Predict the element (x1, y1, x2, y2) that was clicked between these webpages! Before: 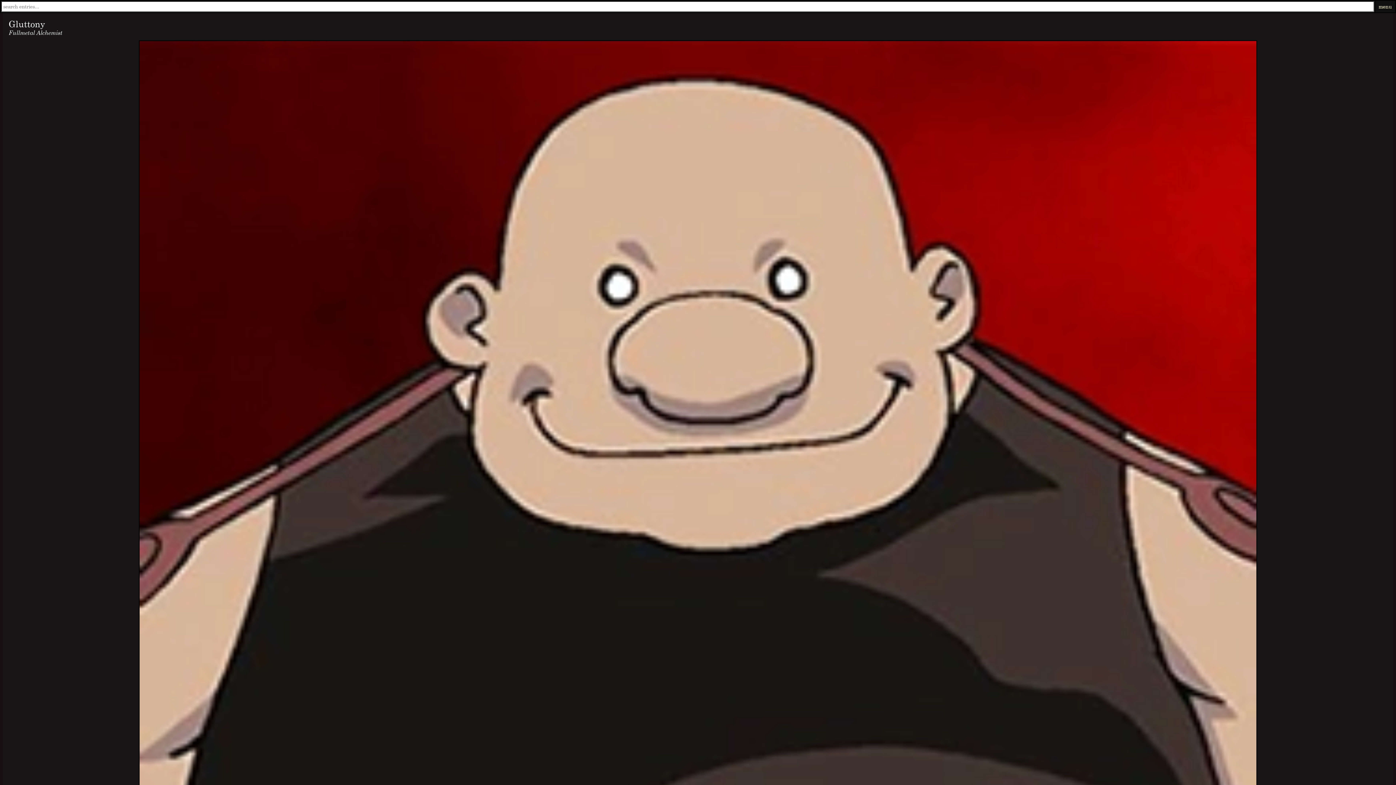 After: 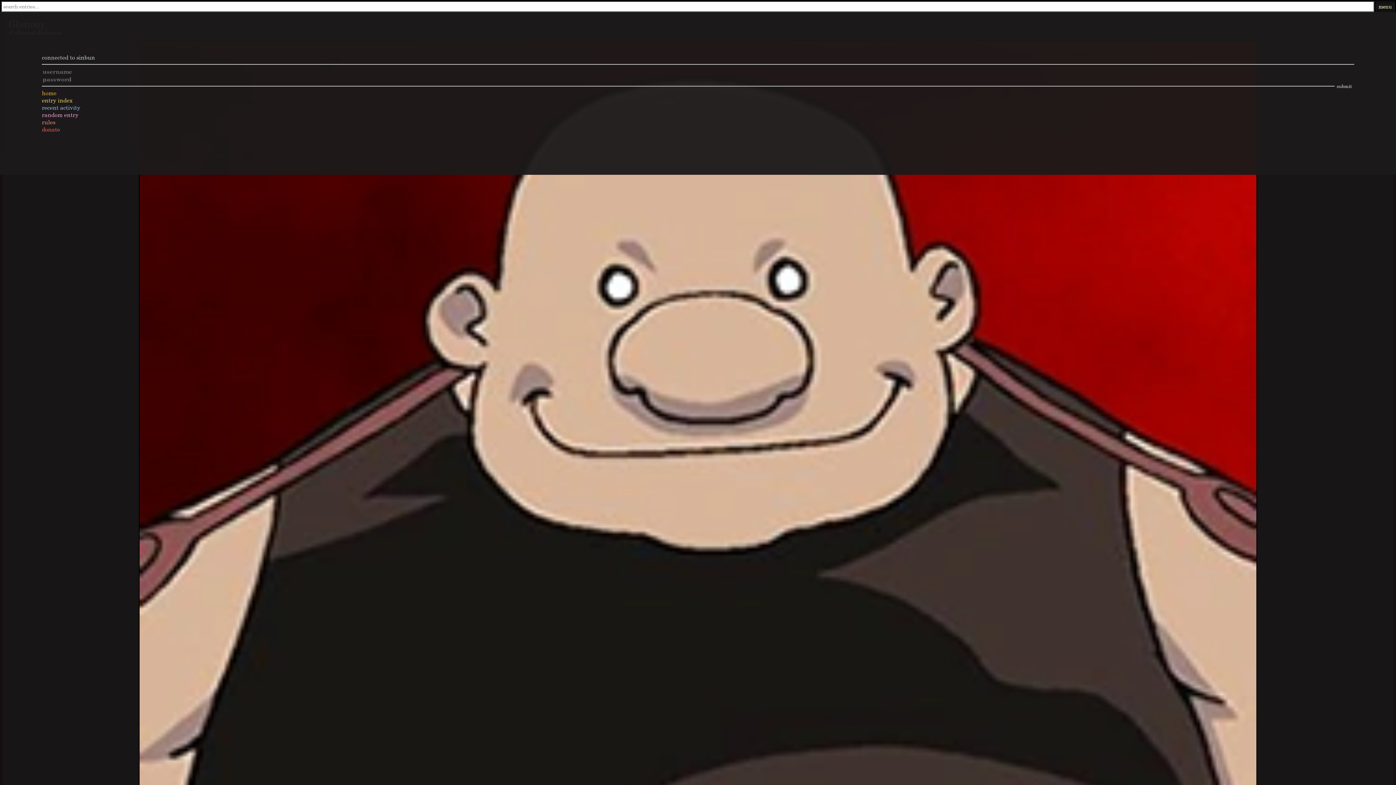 Action: bbox: (1376, 3, 1395, 9) label: menu